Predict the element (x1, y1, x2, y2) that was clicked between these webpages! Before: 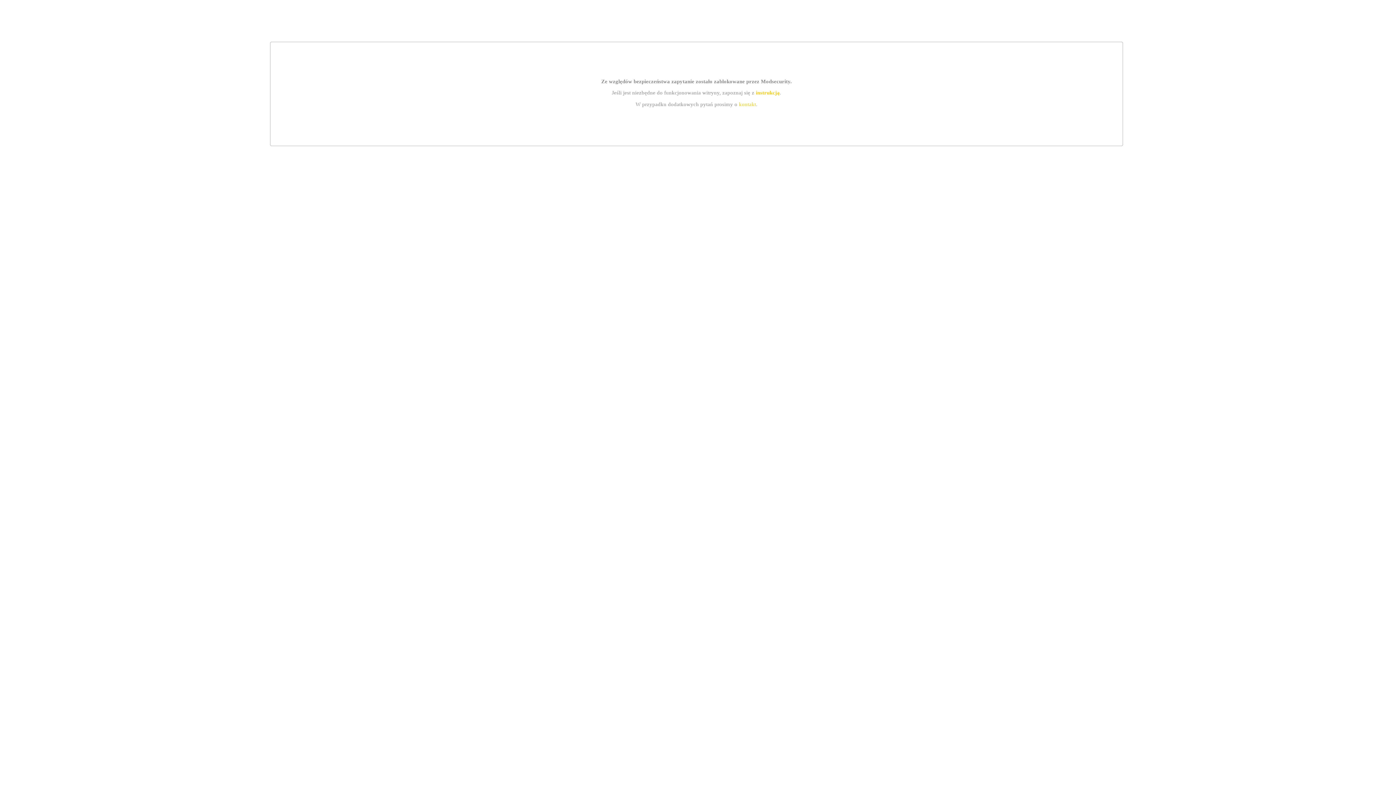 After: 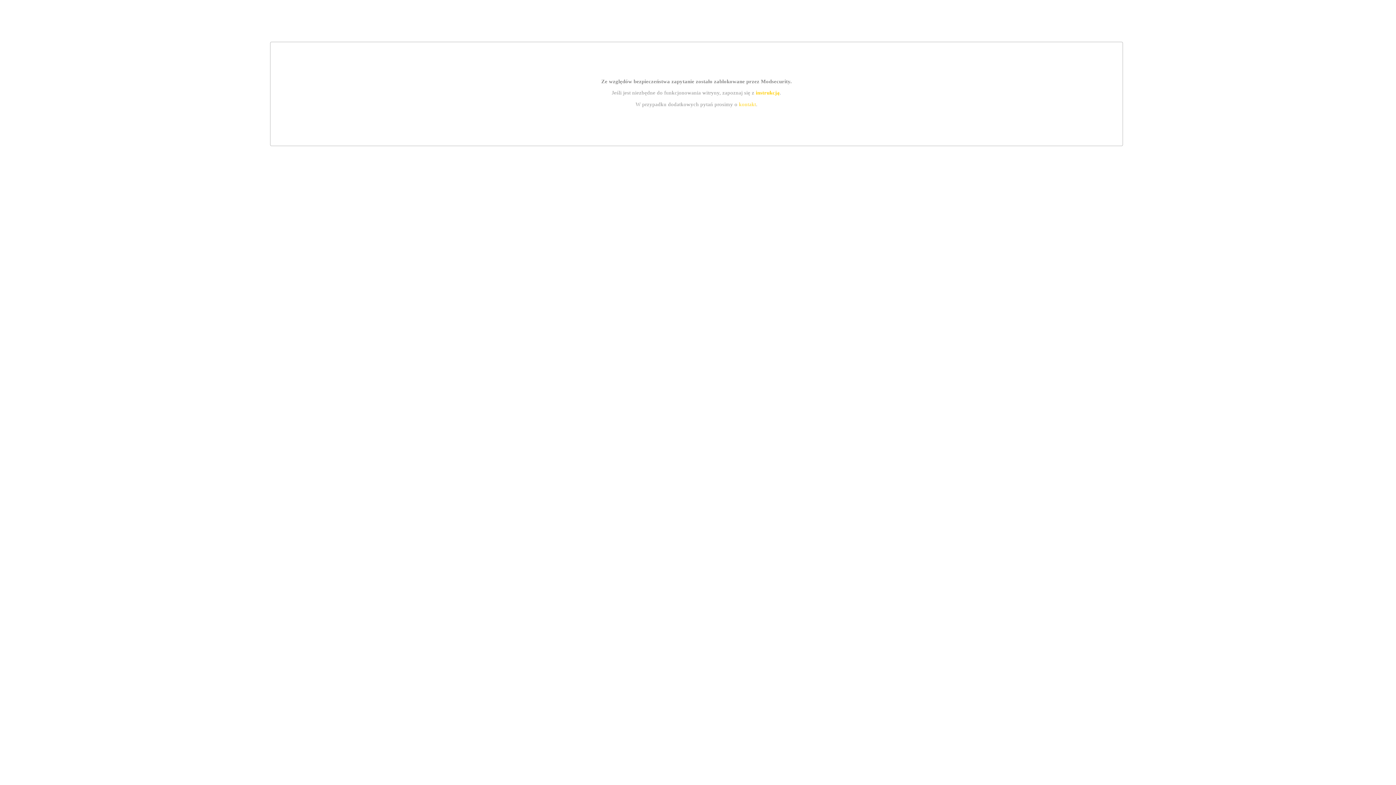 Action: label: instrukcją bbox: (755, 89, 779, 95)